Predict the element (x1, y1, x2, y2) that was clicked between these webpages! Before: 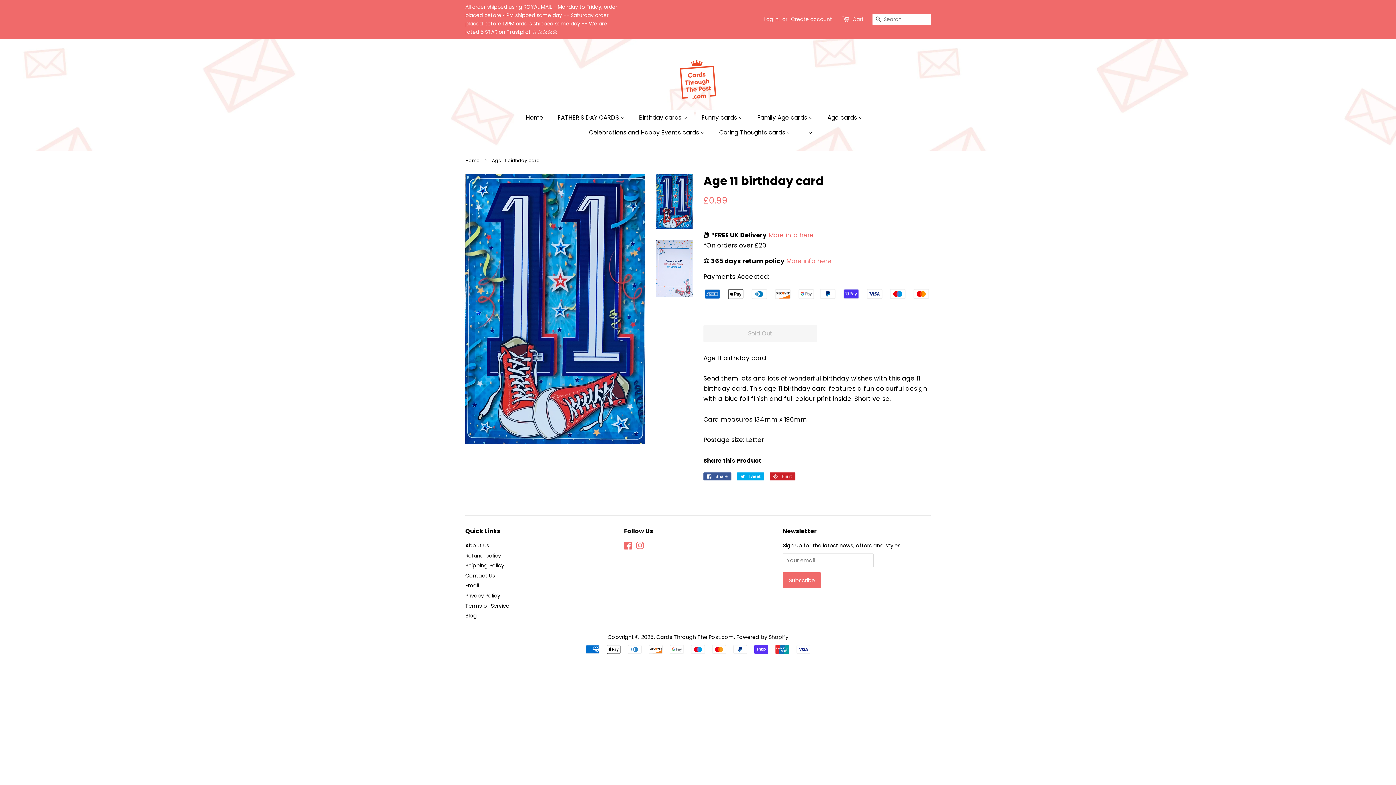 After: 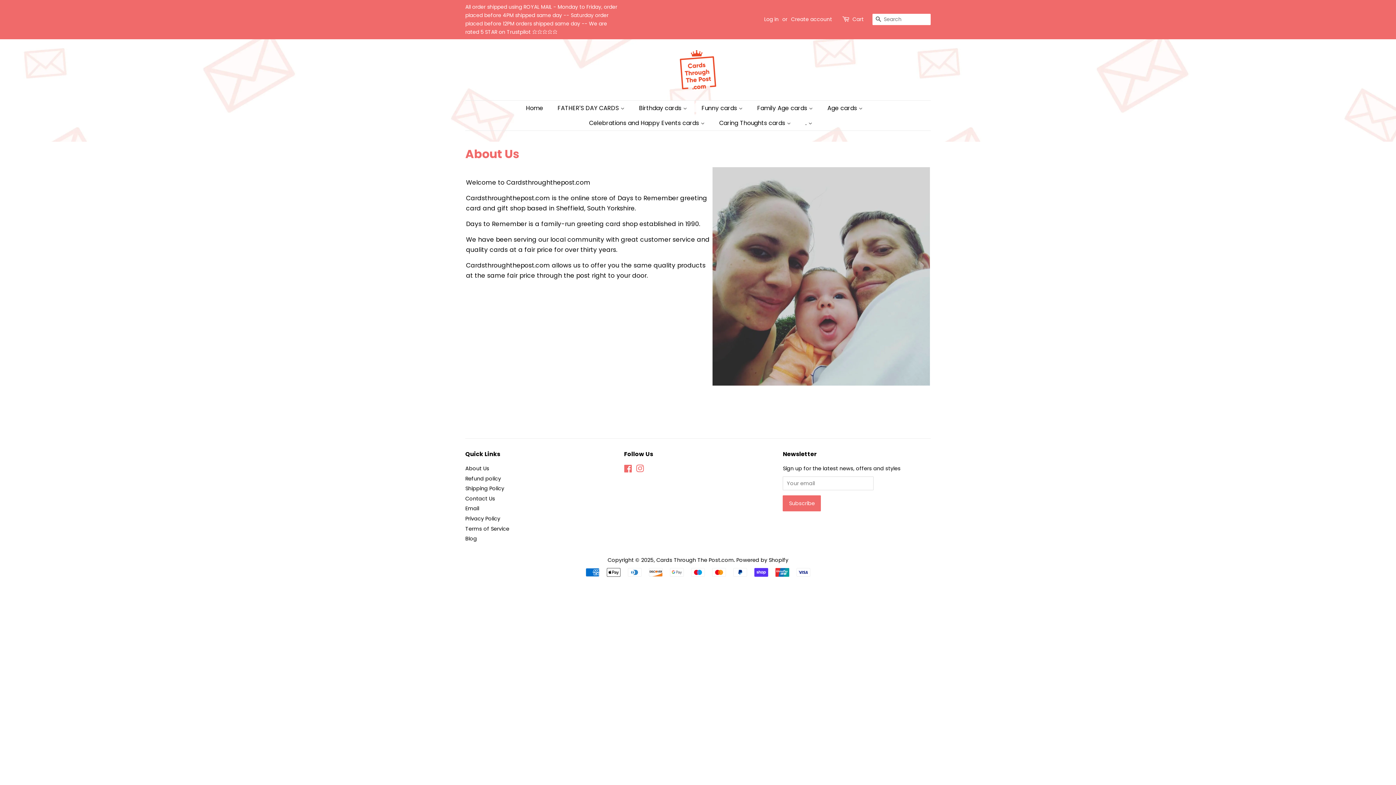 Action: bbox: (465, 542, 489, 549) label: About Us